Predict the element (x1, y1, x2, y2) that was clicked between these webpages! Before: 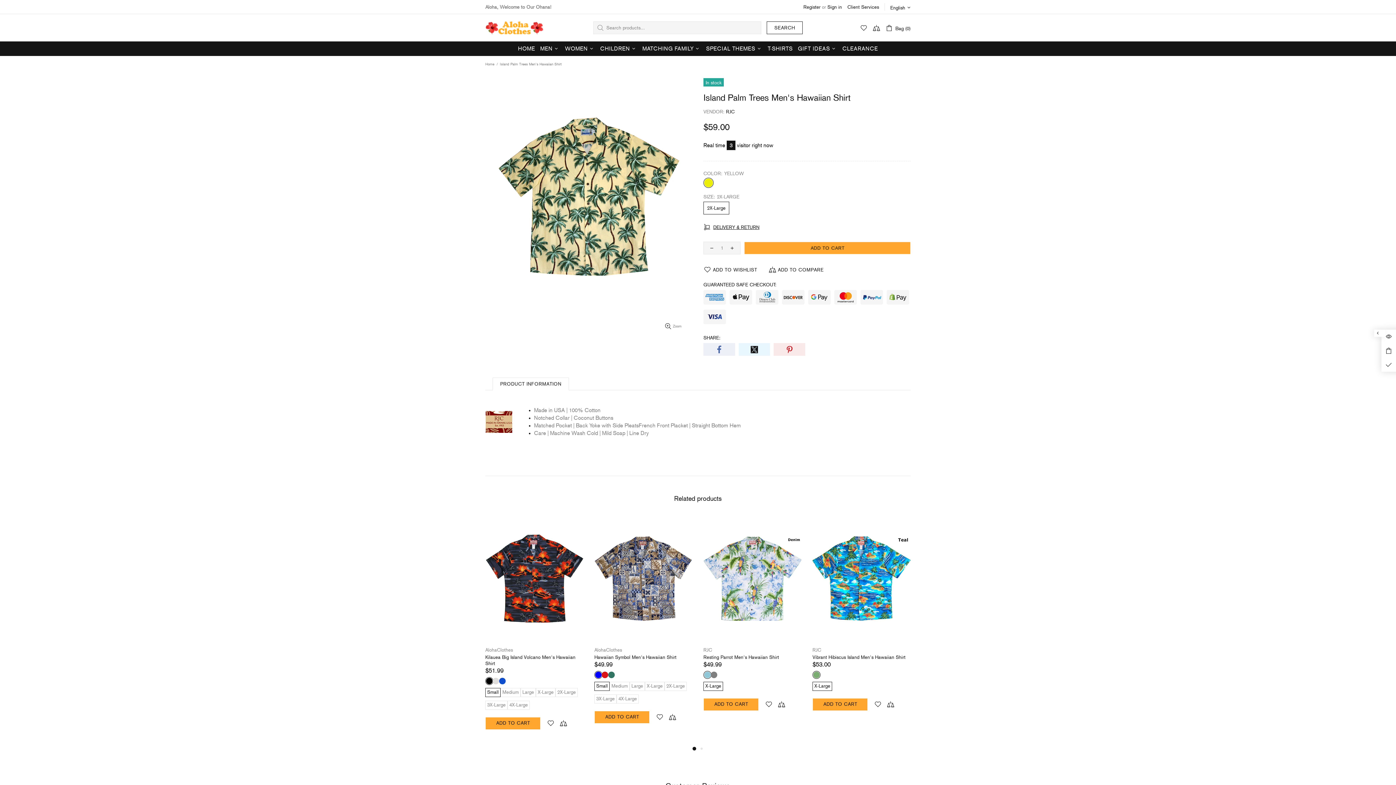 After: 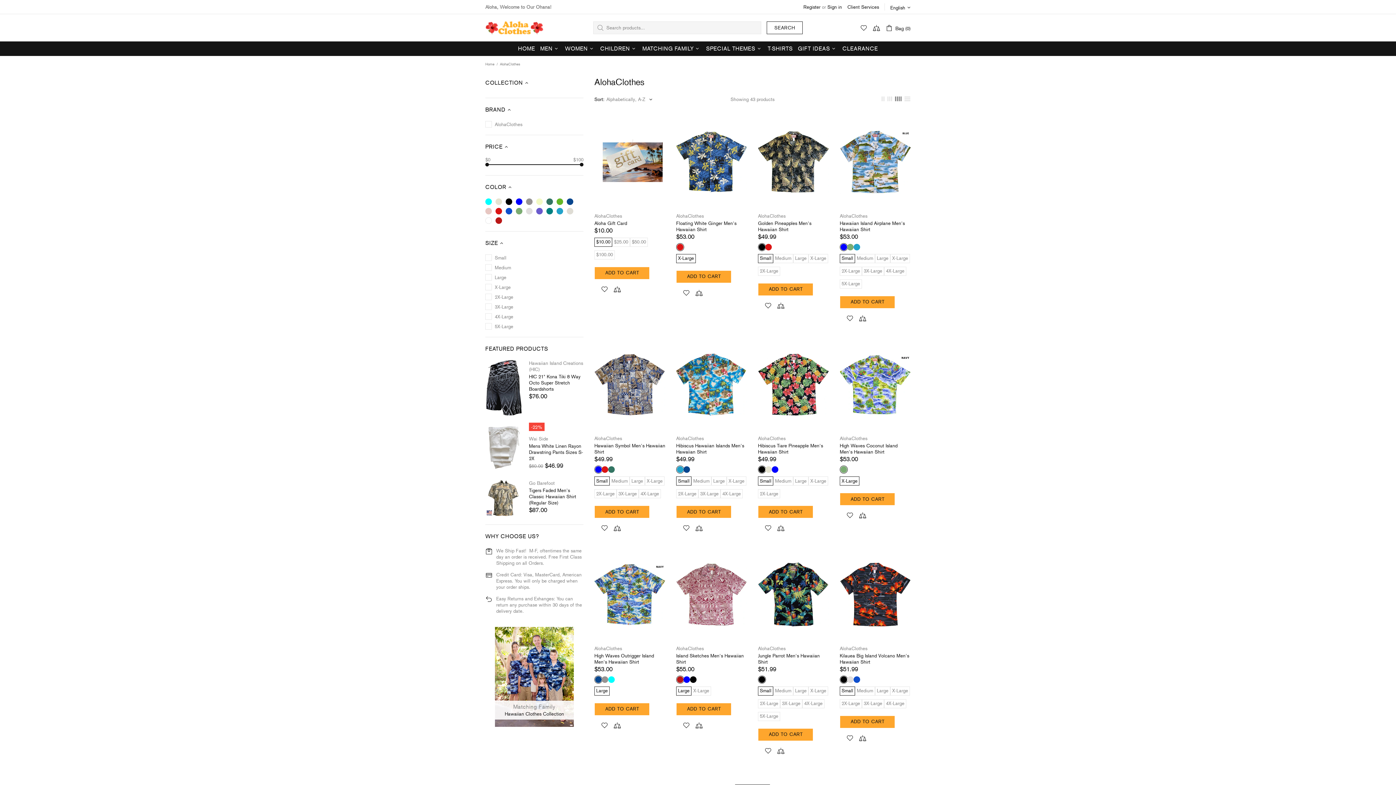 Action: label: AlohaClothes bbox: (594, 647, 622, 653)